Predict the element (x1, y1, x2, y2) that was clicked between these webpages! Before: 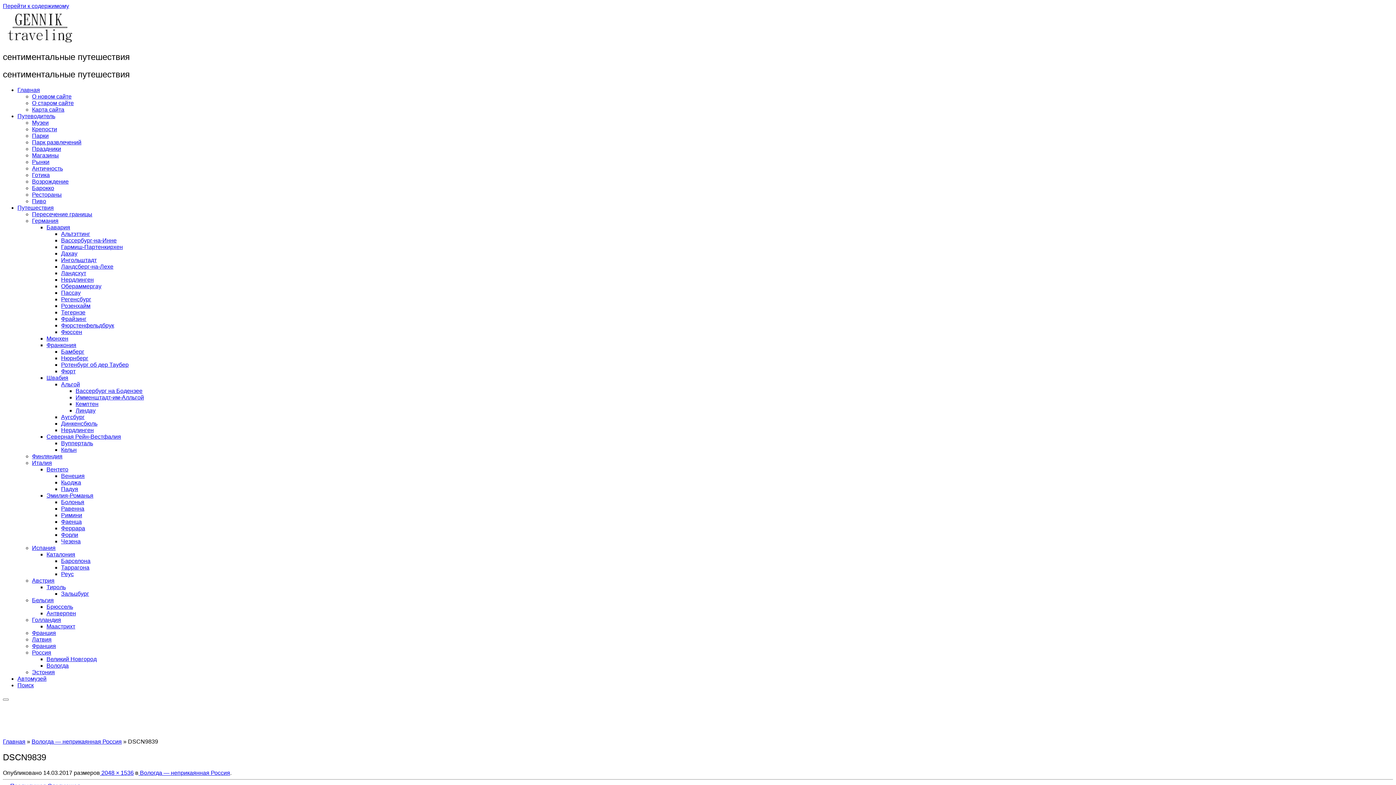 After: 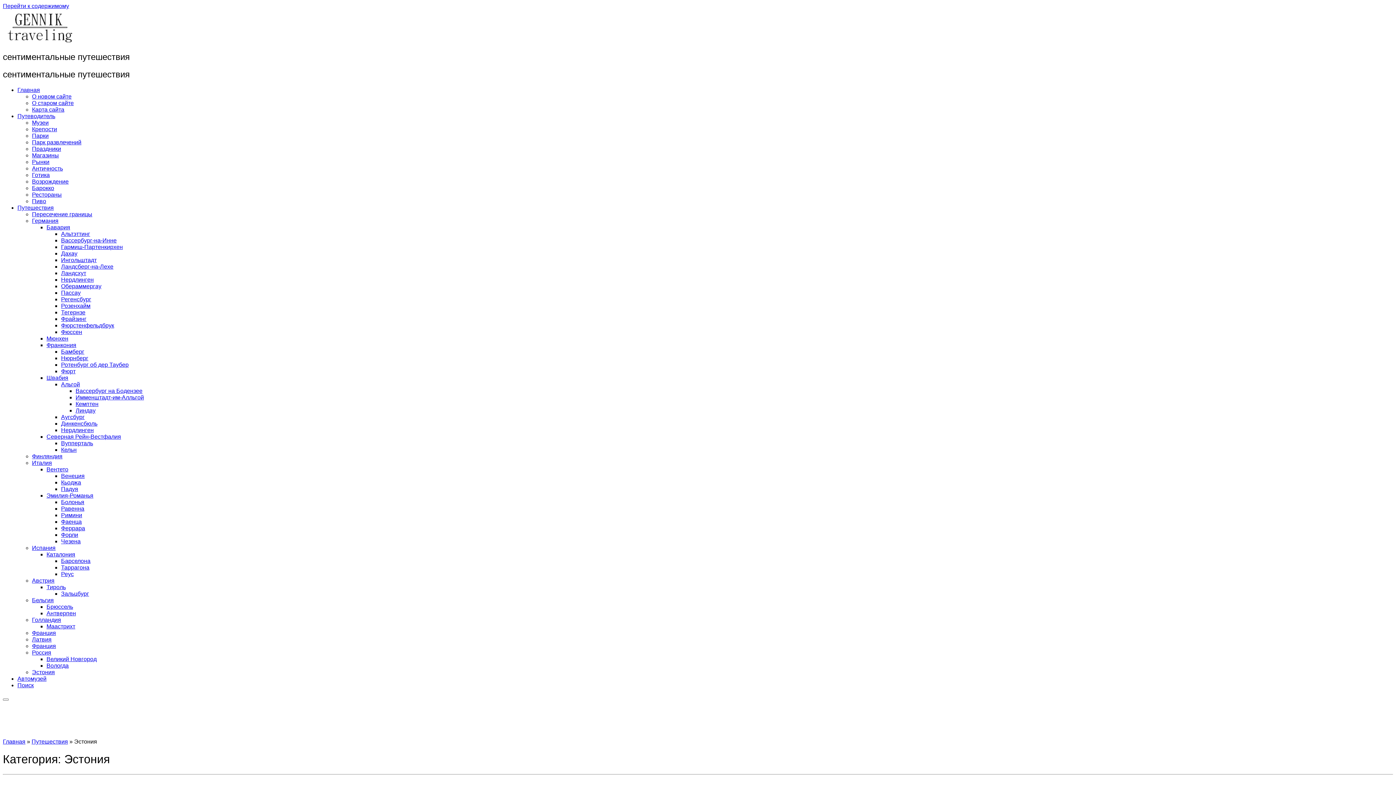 Action: label: Эстония bbox: (32, 669, 54, 675)